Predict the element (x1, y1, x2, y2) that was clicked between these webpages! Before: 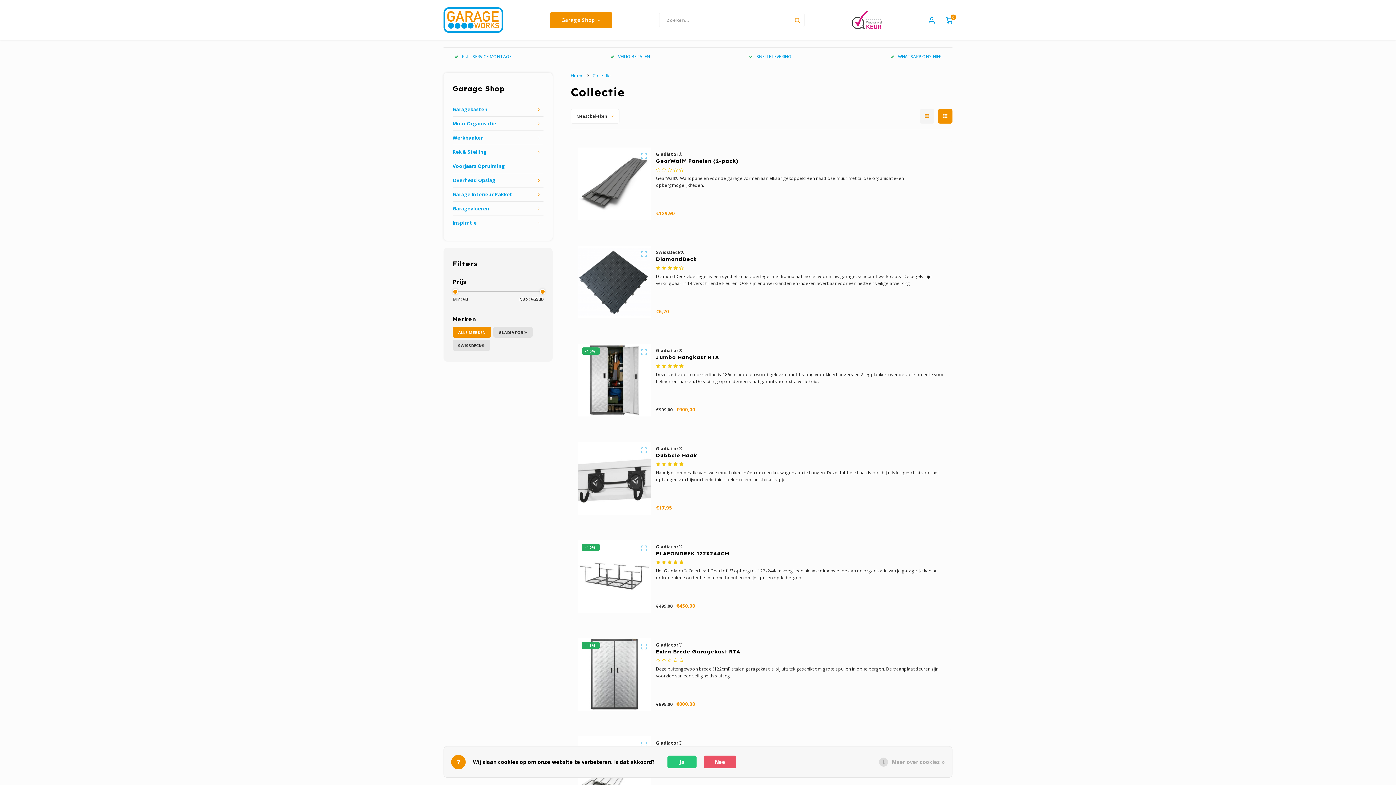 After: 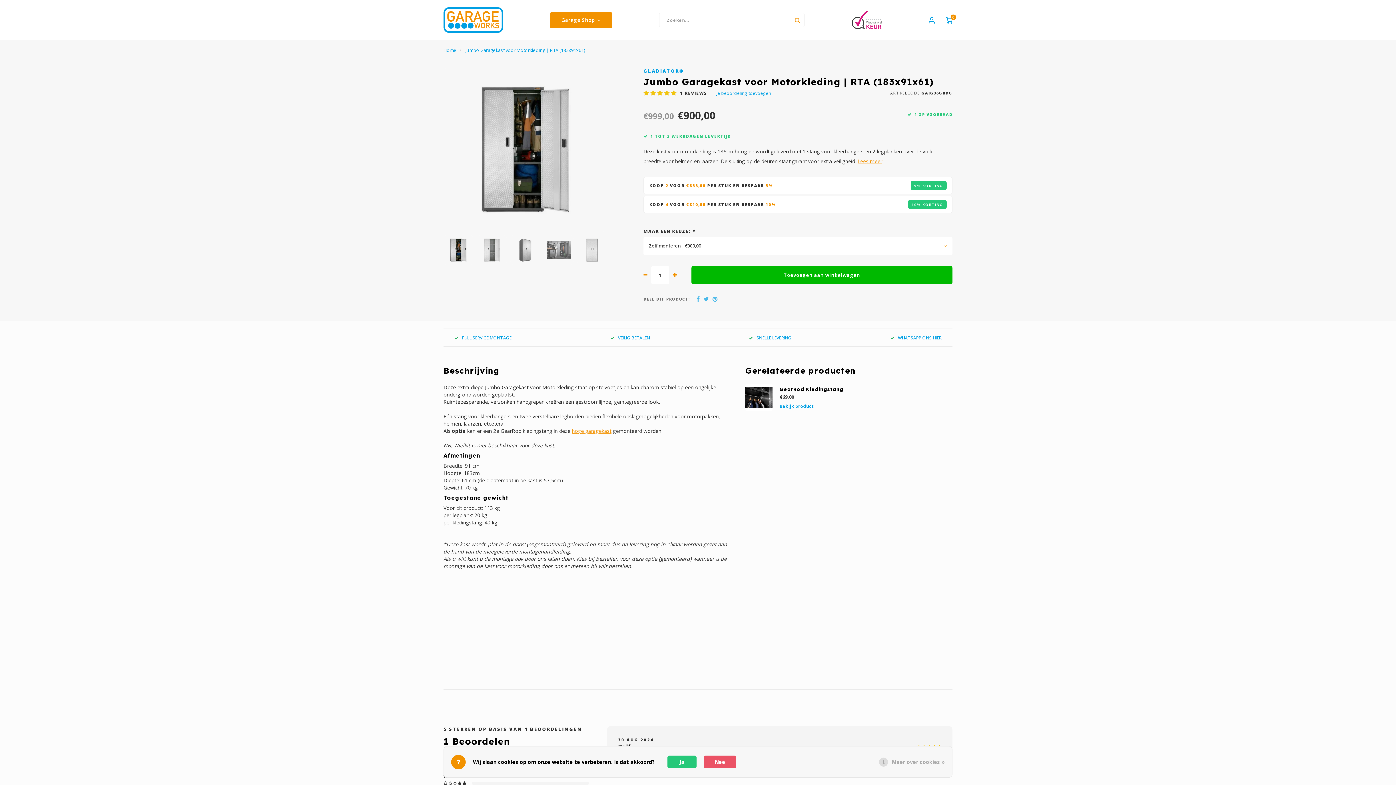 Action: bbox: (656, 353, 945, 361) label: Jumbo Hangkast RTA